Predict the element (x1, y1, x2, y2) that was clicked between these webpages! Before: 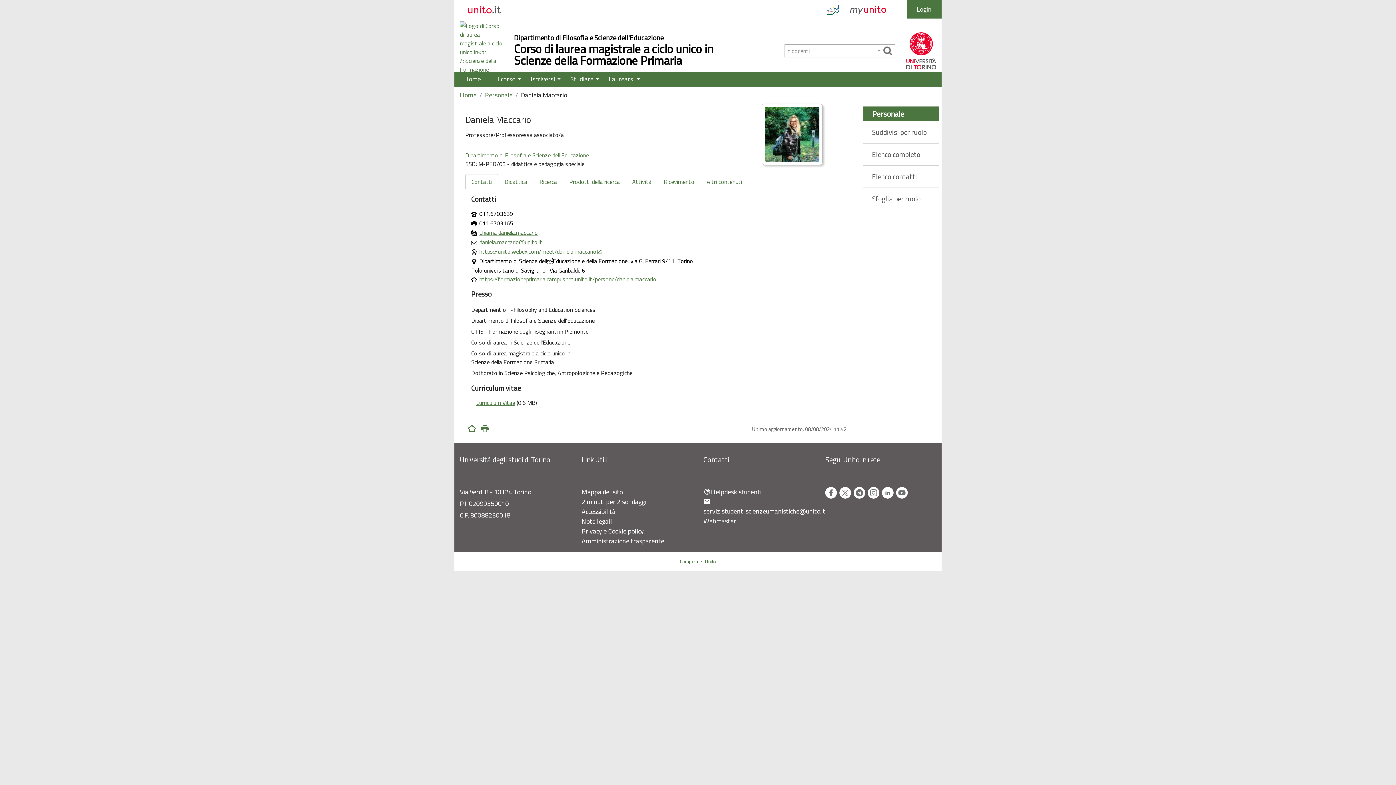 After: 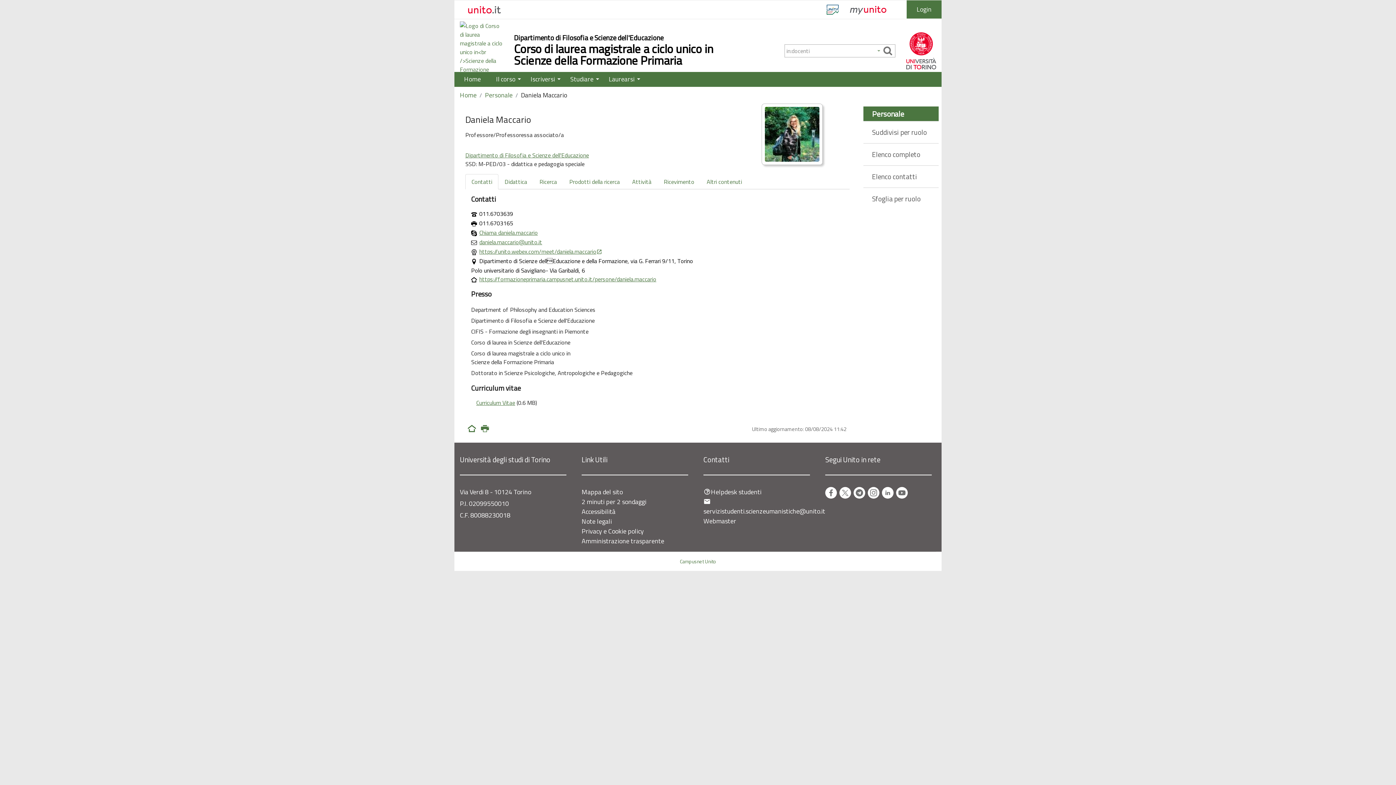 Action: label: Contatti bbox: (465, 174, 498, 189)